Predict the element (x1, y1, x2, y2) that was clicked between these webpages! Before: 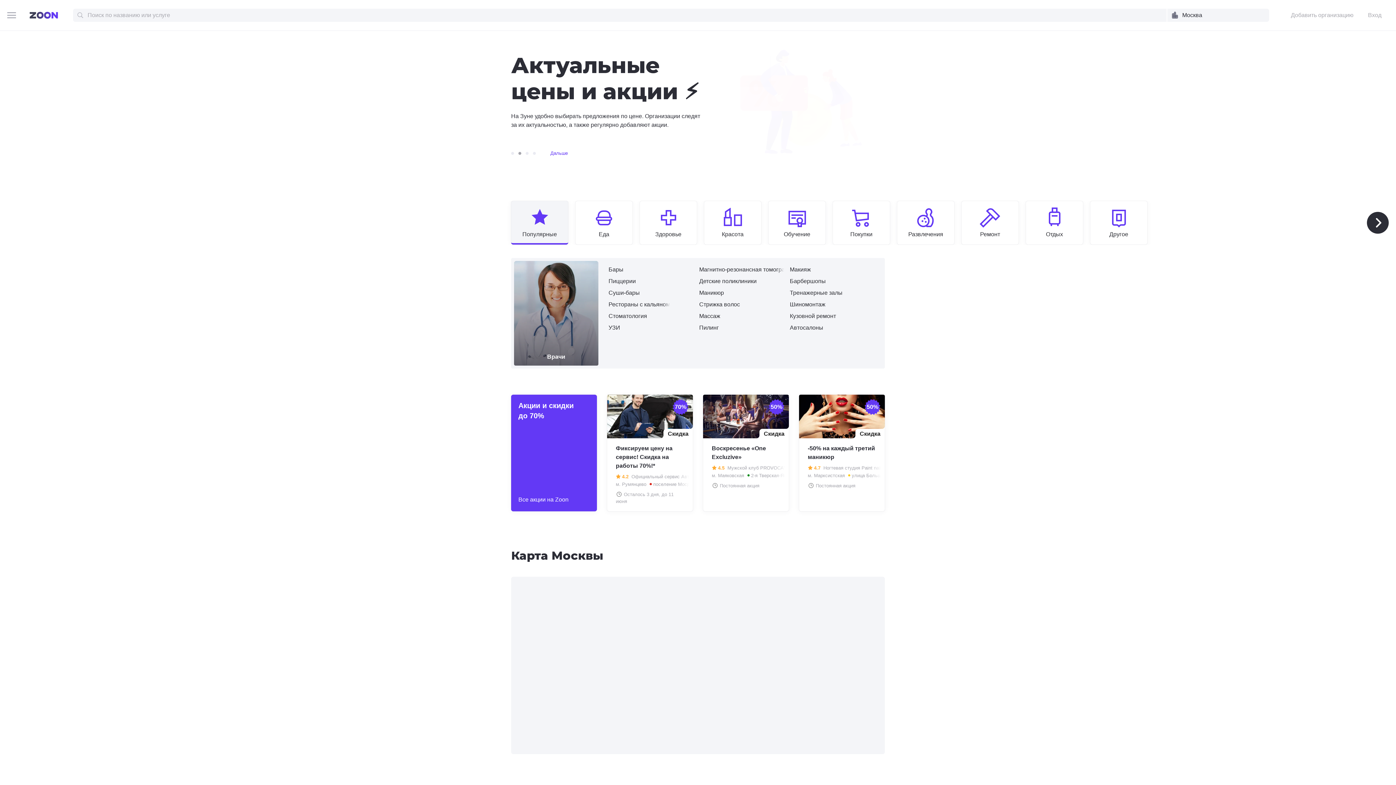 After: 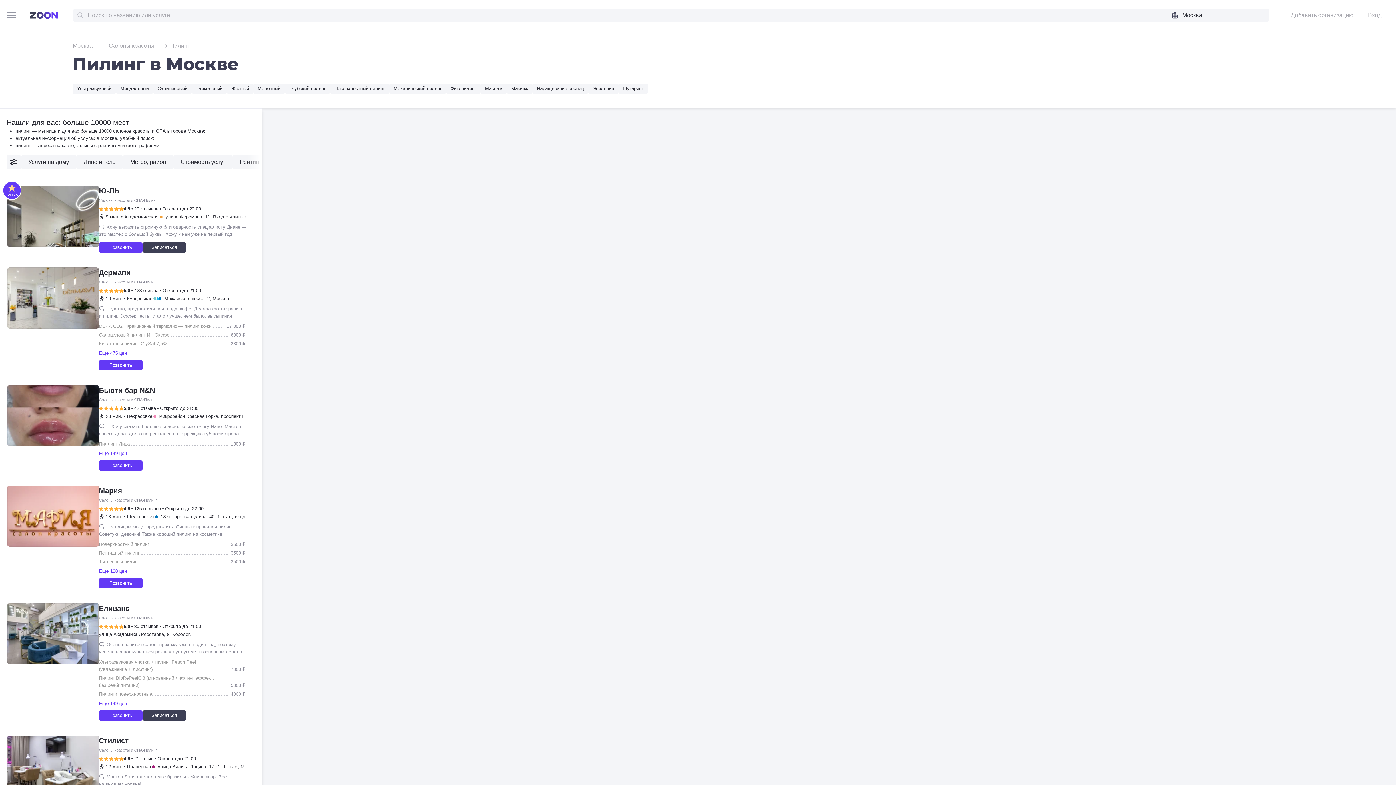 Action: bbox: (699, 323, 719, 332) label: Пилинг